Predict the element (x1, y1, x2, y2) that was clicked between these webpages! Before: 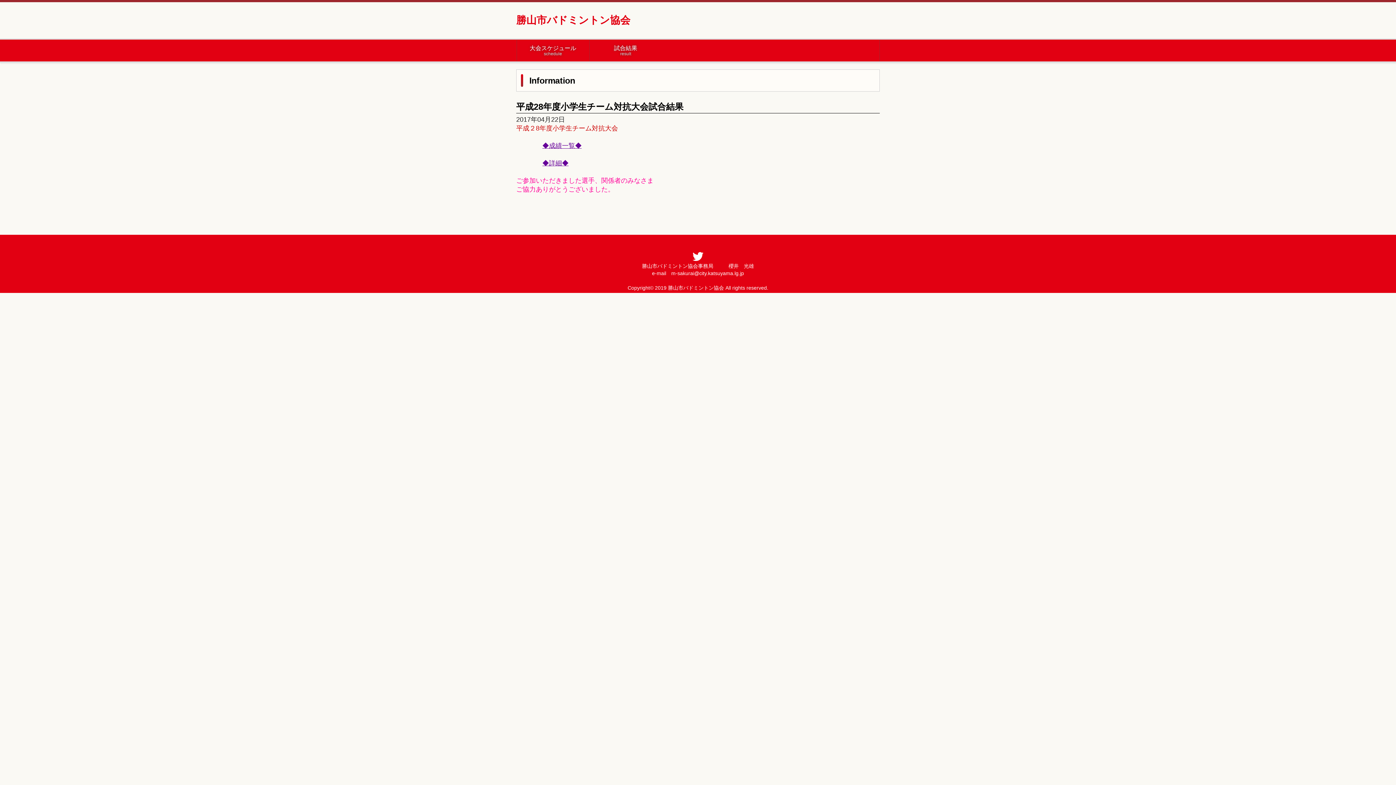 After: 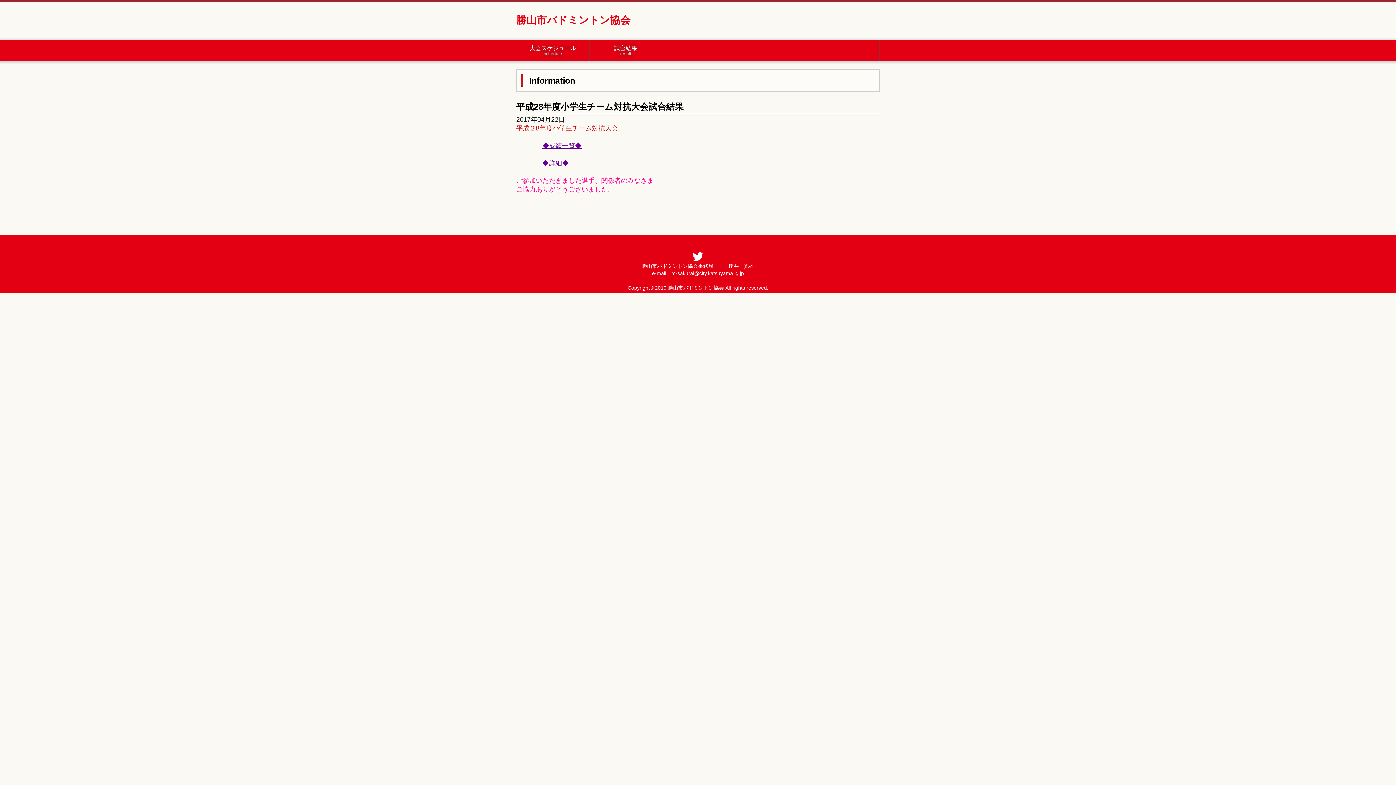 Action: label: ◆成績一覧◆ bbox: (542, 142, 581, 149)